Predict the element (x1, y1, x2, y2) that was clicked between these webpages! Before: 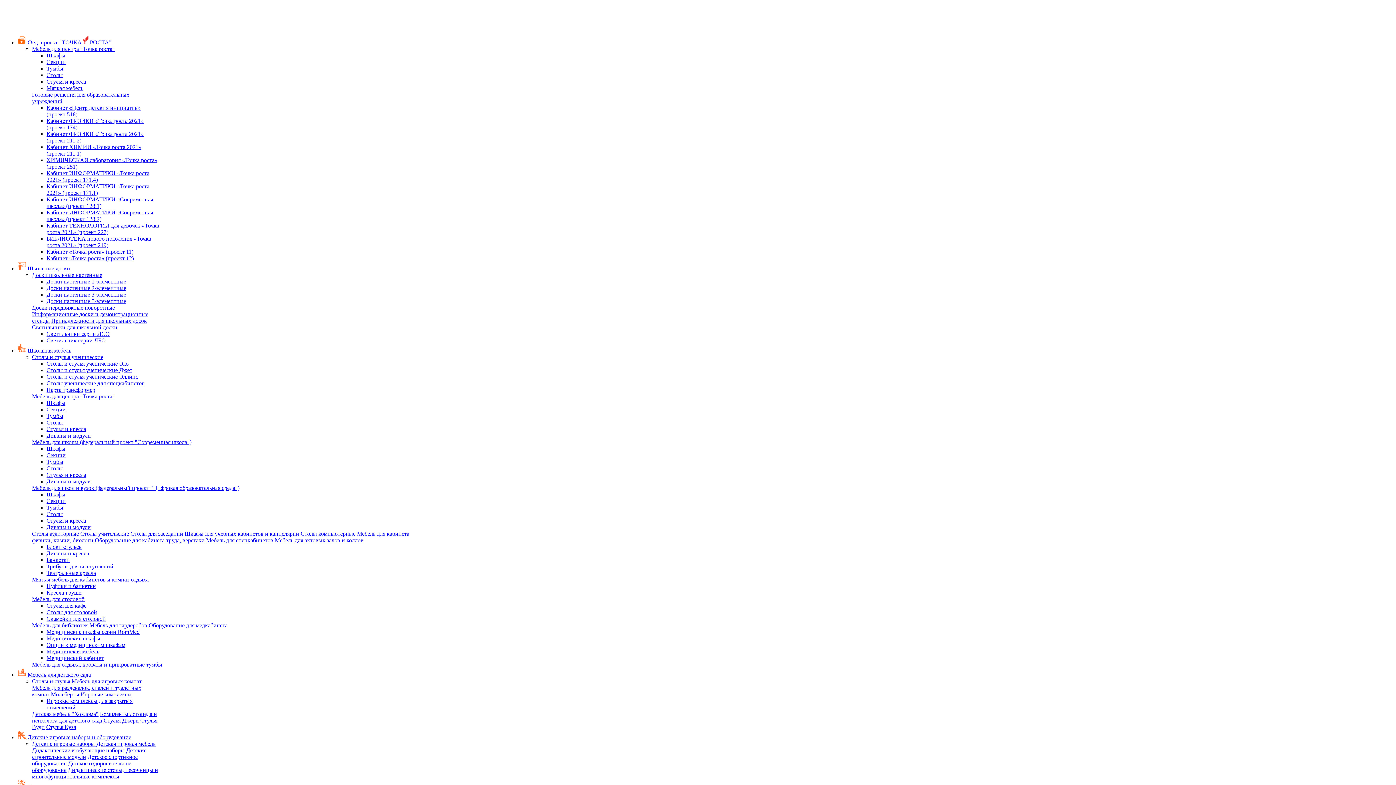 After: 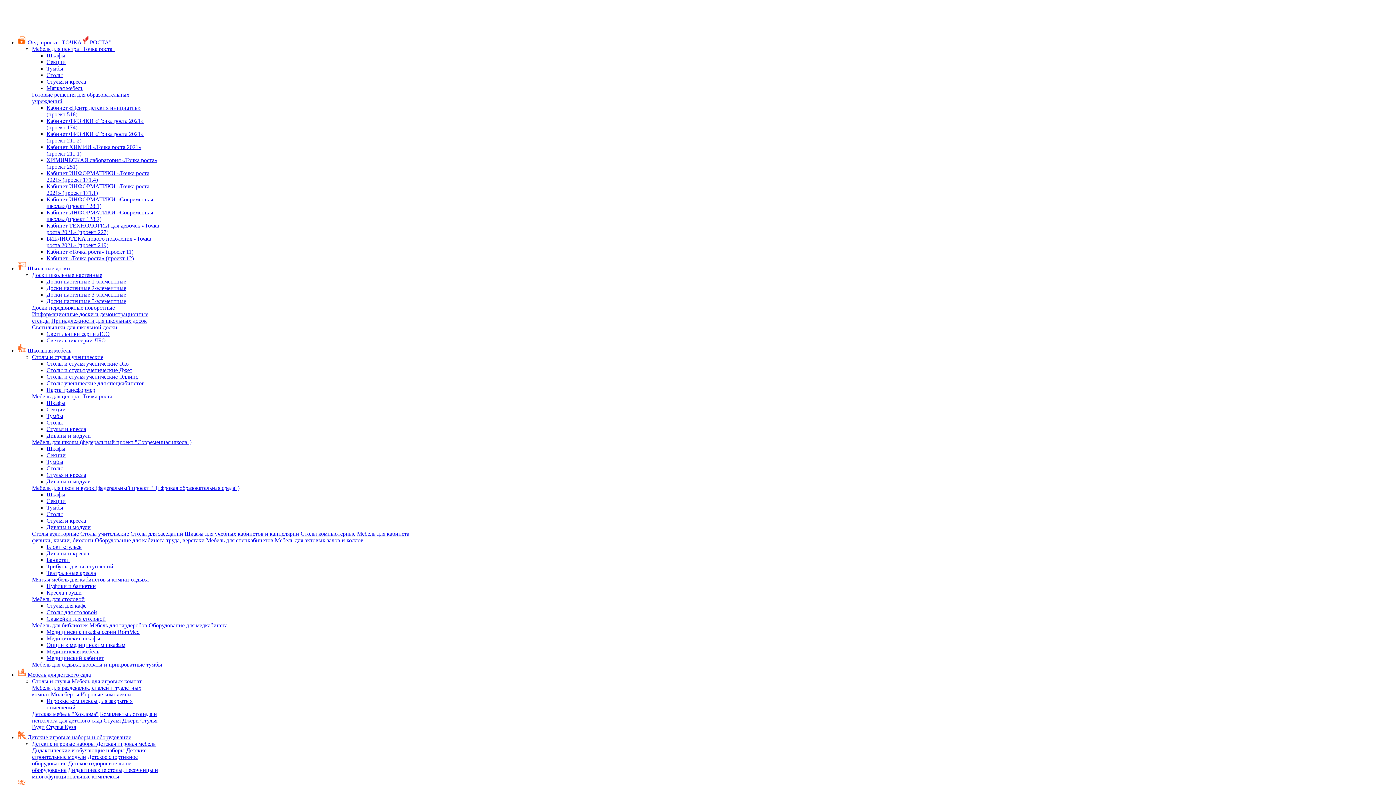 Action: bbox: (46, 285, 126, 291) label: Доски настенные 2-элементные